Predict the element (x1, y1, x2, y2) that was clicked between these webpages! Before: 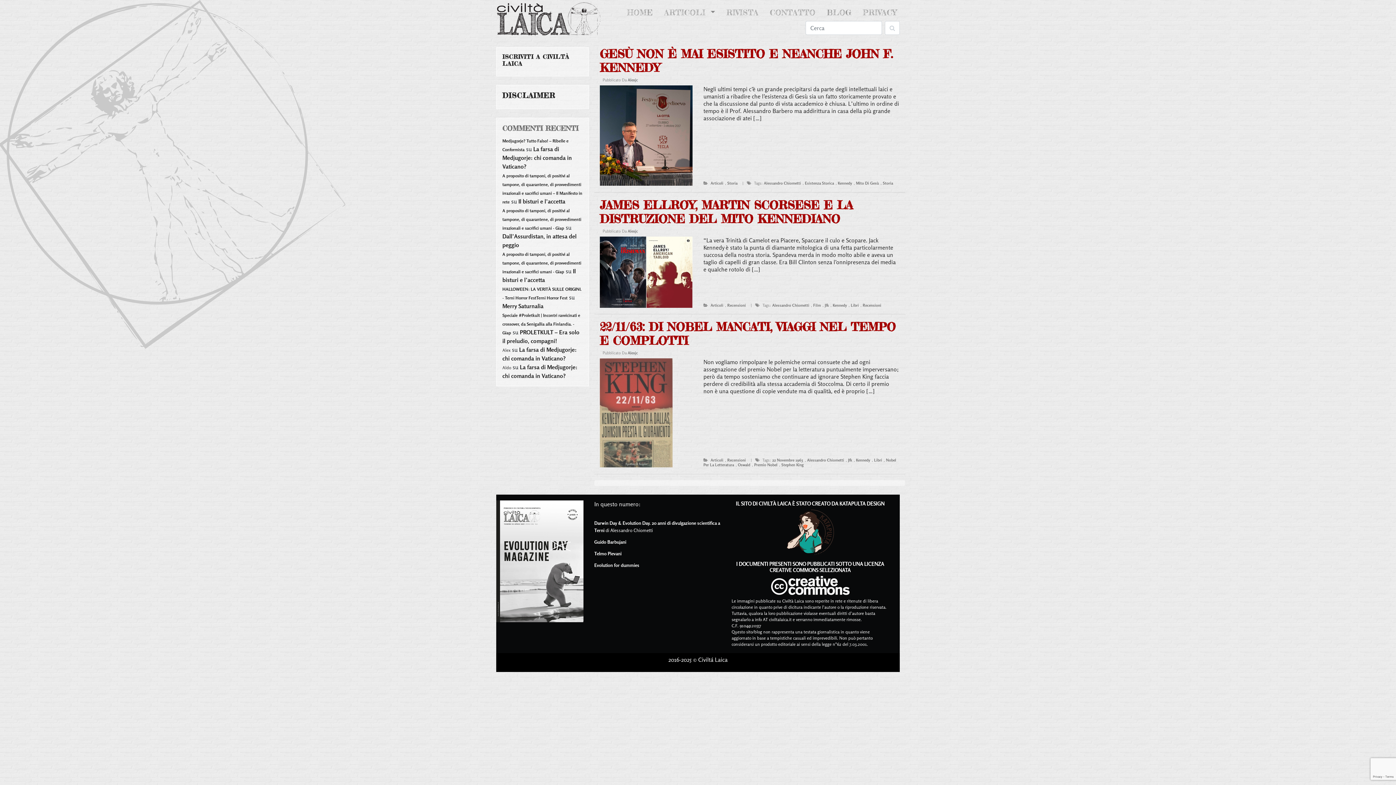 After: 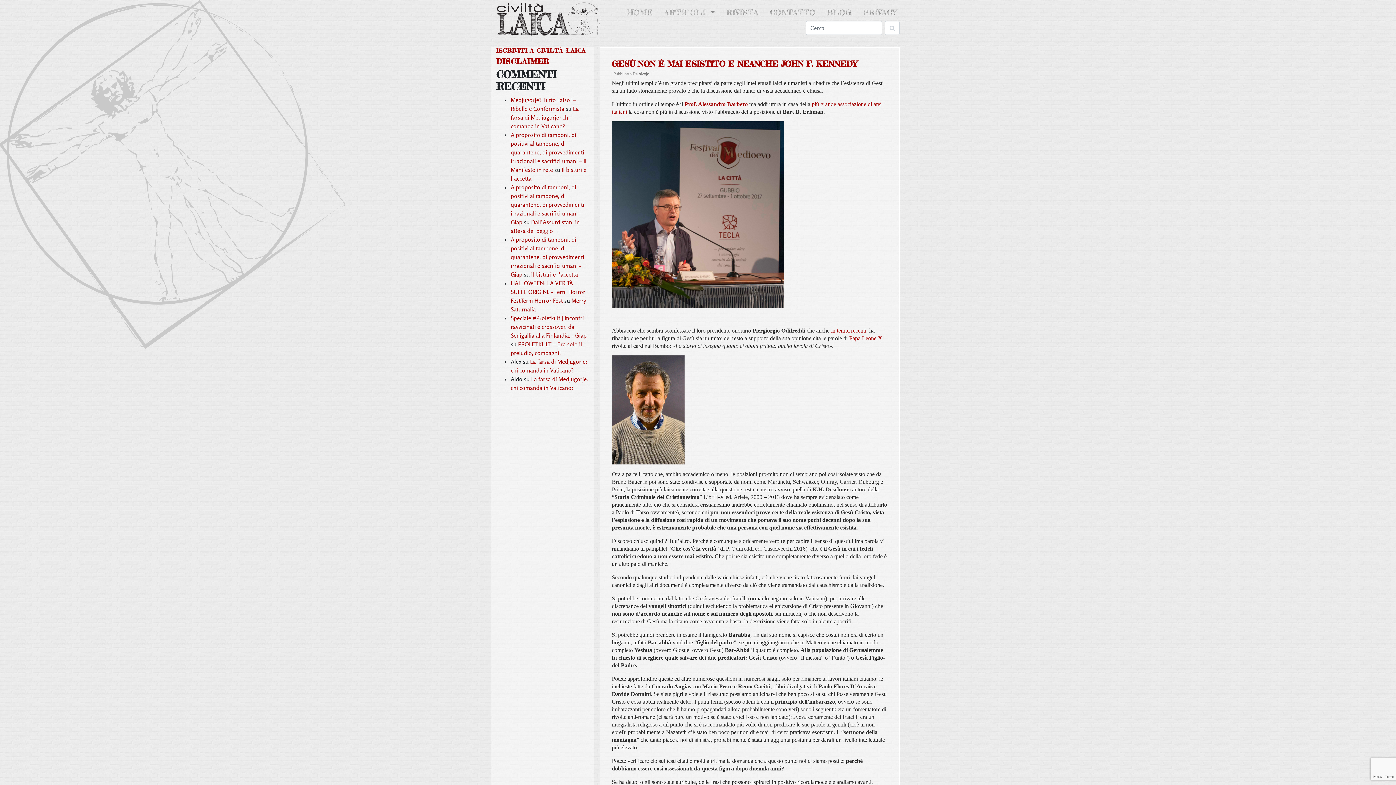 Action: bbox: (600, 85, 692, 185)